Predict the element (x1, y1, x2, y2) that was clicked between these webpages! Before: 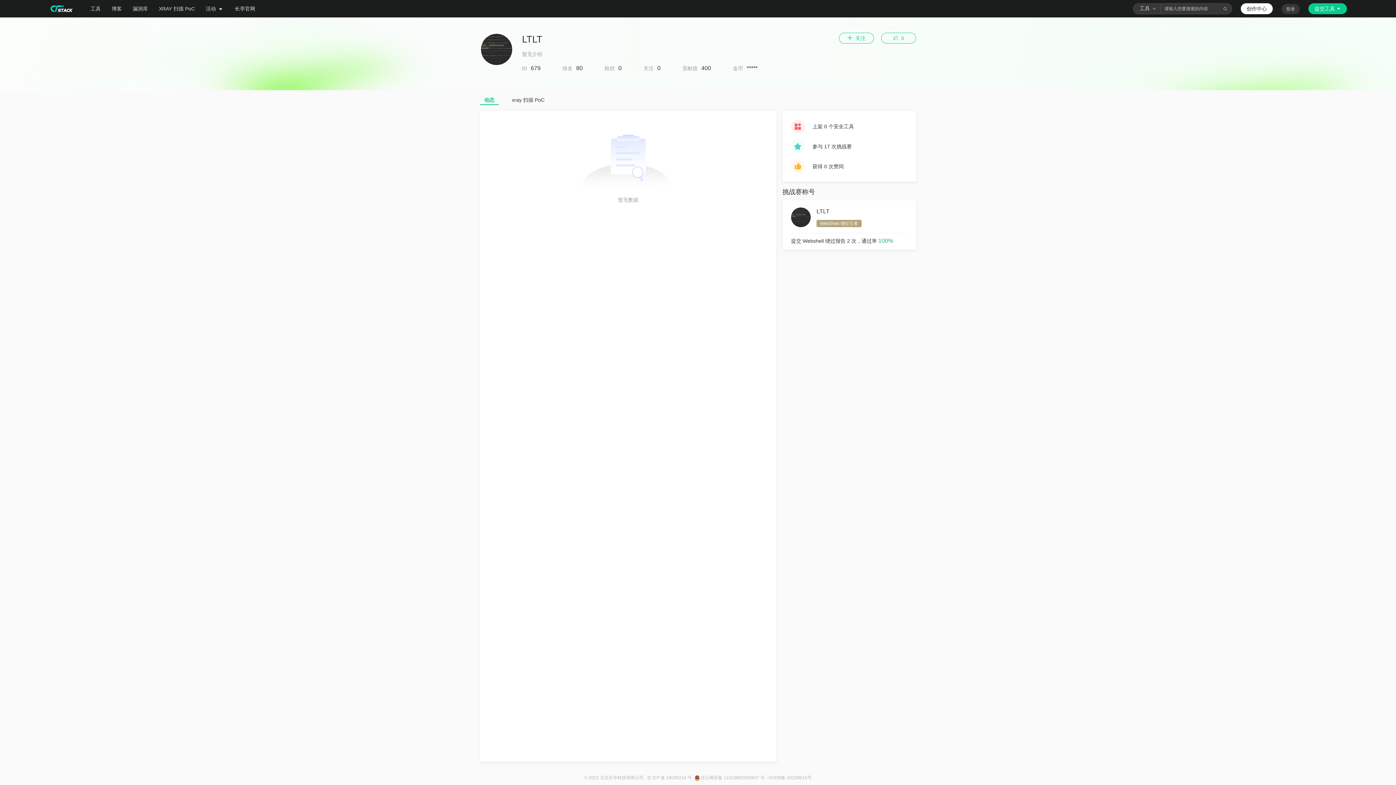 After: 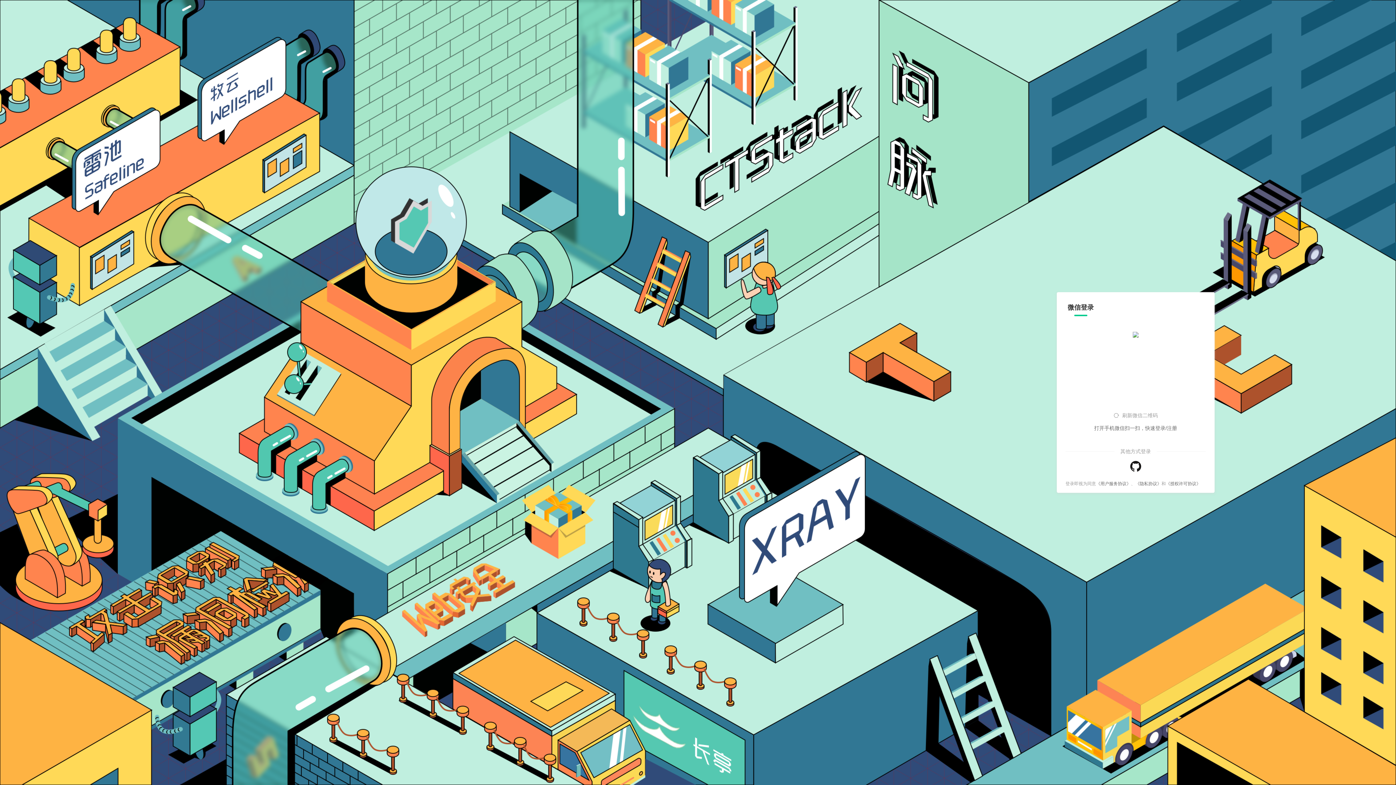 Action: bbox: (1241, 3, 1273, 14) label: 创作中心